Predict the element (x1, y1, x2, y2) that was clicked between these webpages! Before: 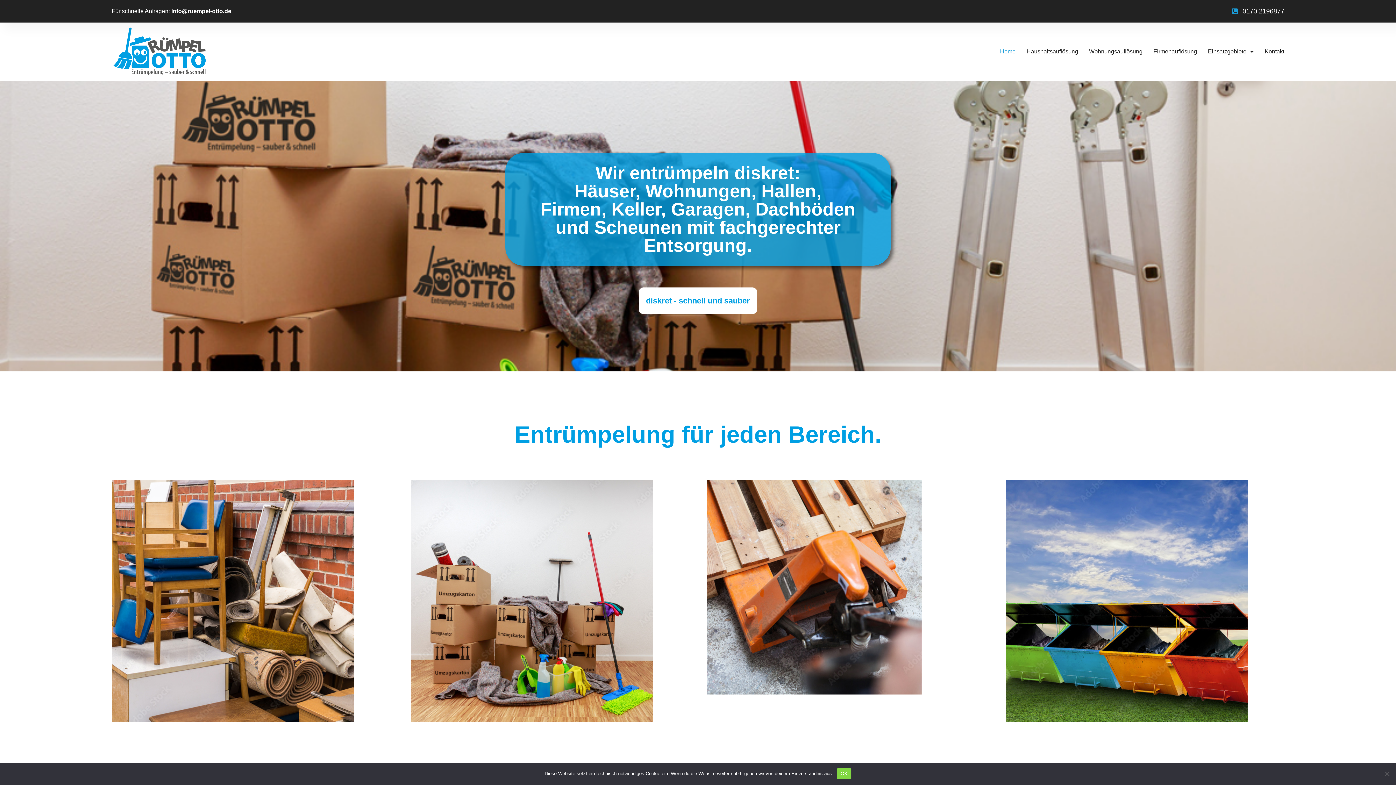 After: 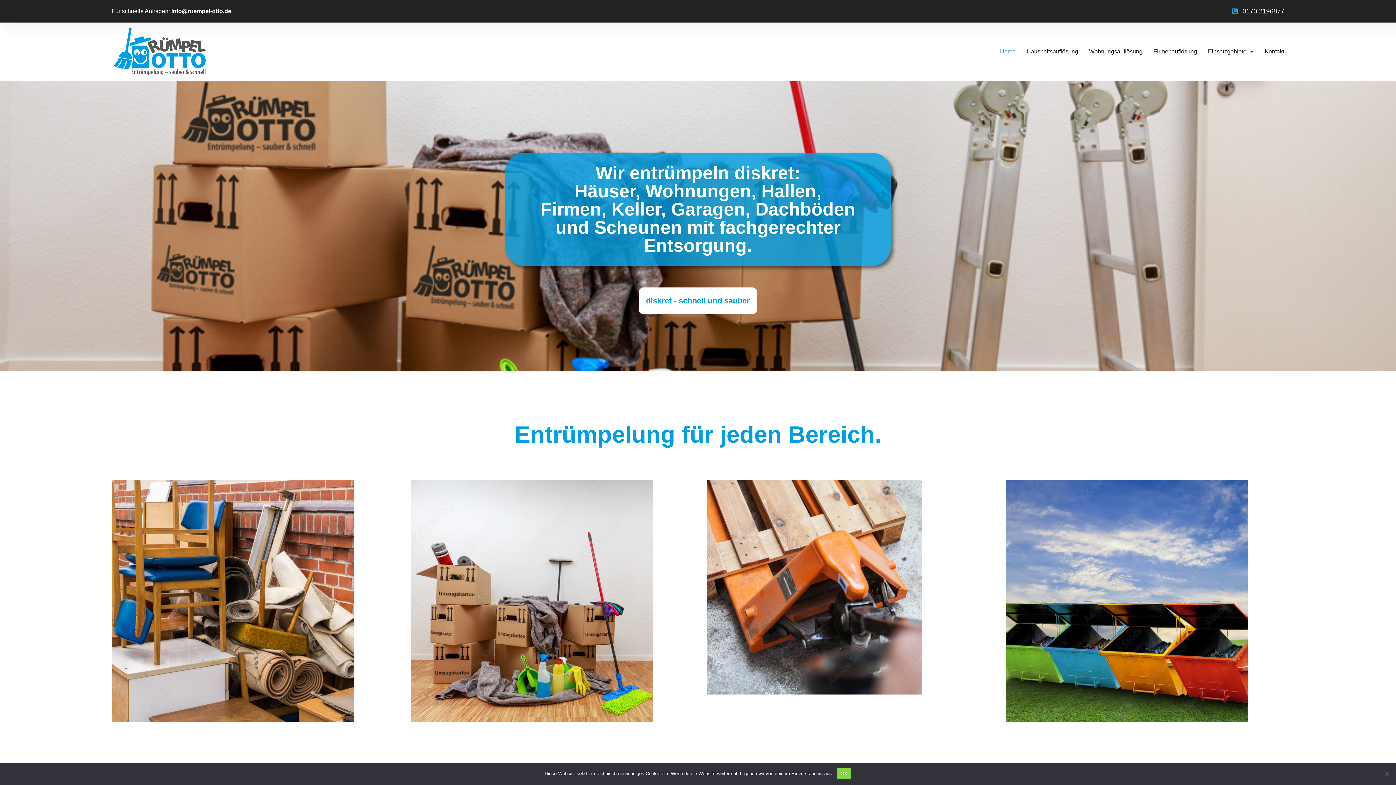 Action: bbox: (1000, 46, 1015, 56) label: Home